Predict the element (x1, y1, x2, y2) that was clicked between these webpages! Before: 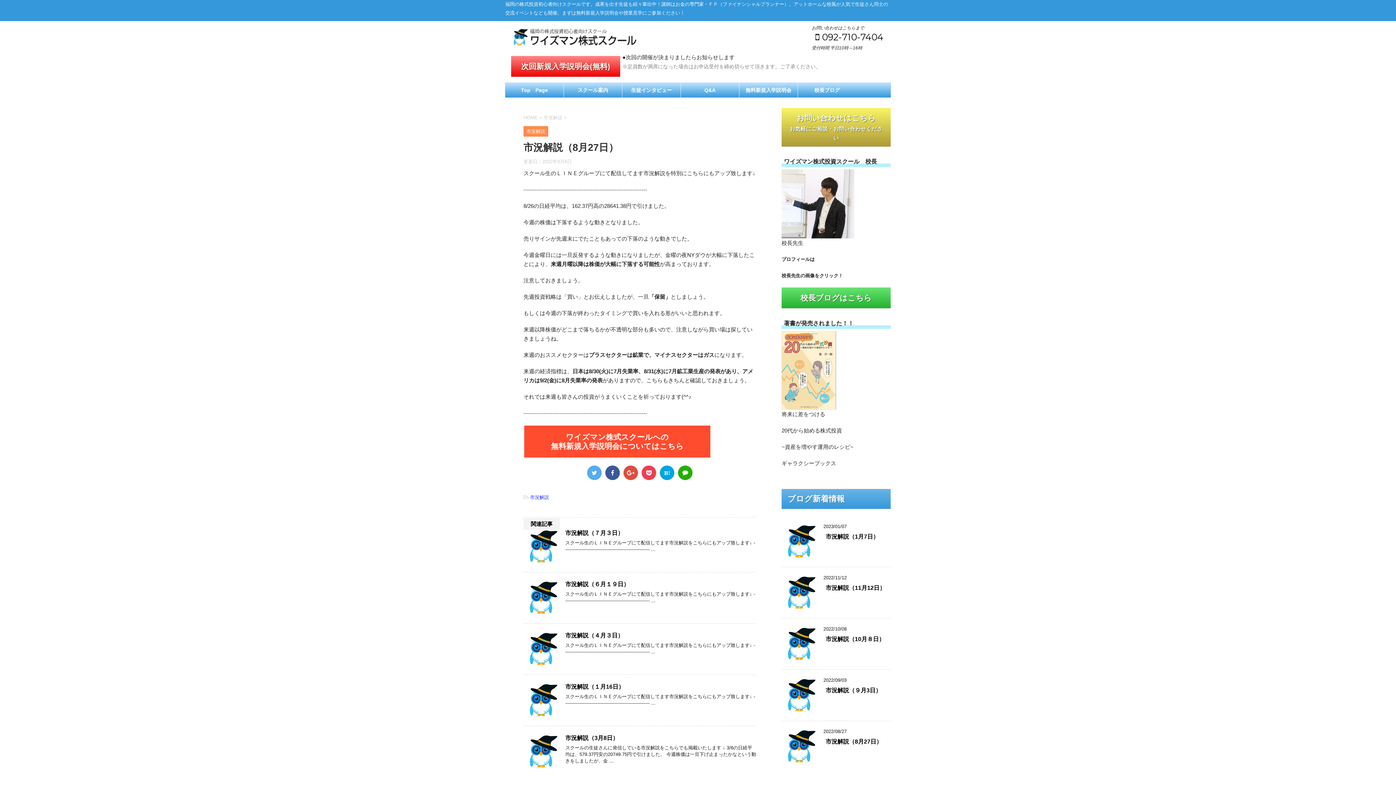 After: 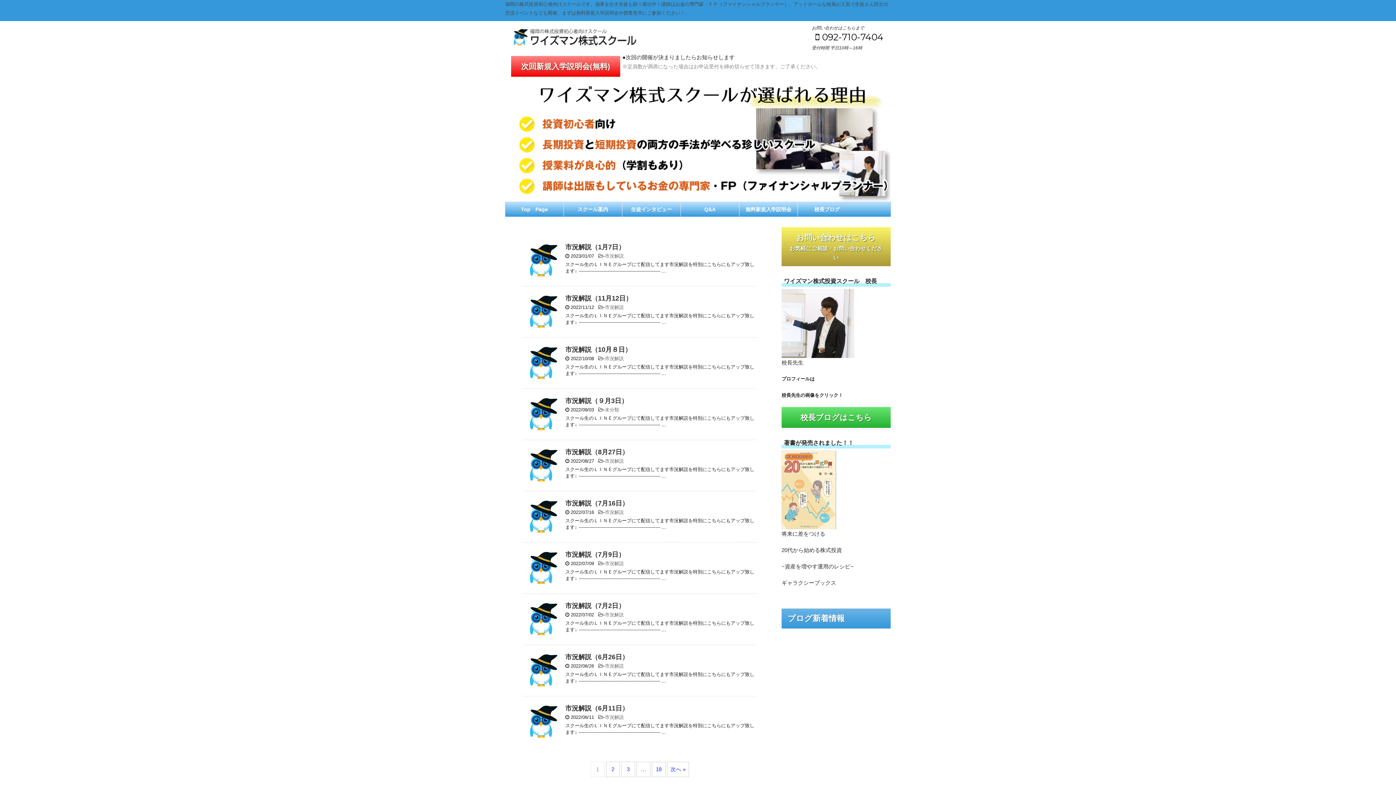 Action: bbox: (798, 82, 856, 97) label: 校長ブログ